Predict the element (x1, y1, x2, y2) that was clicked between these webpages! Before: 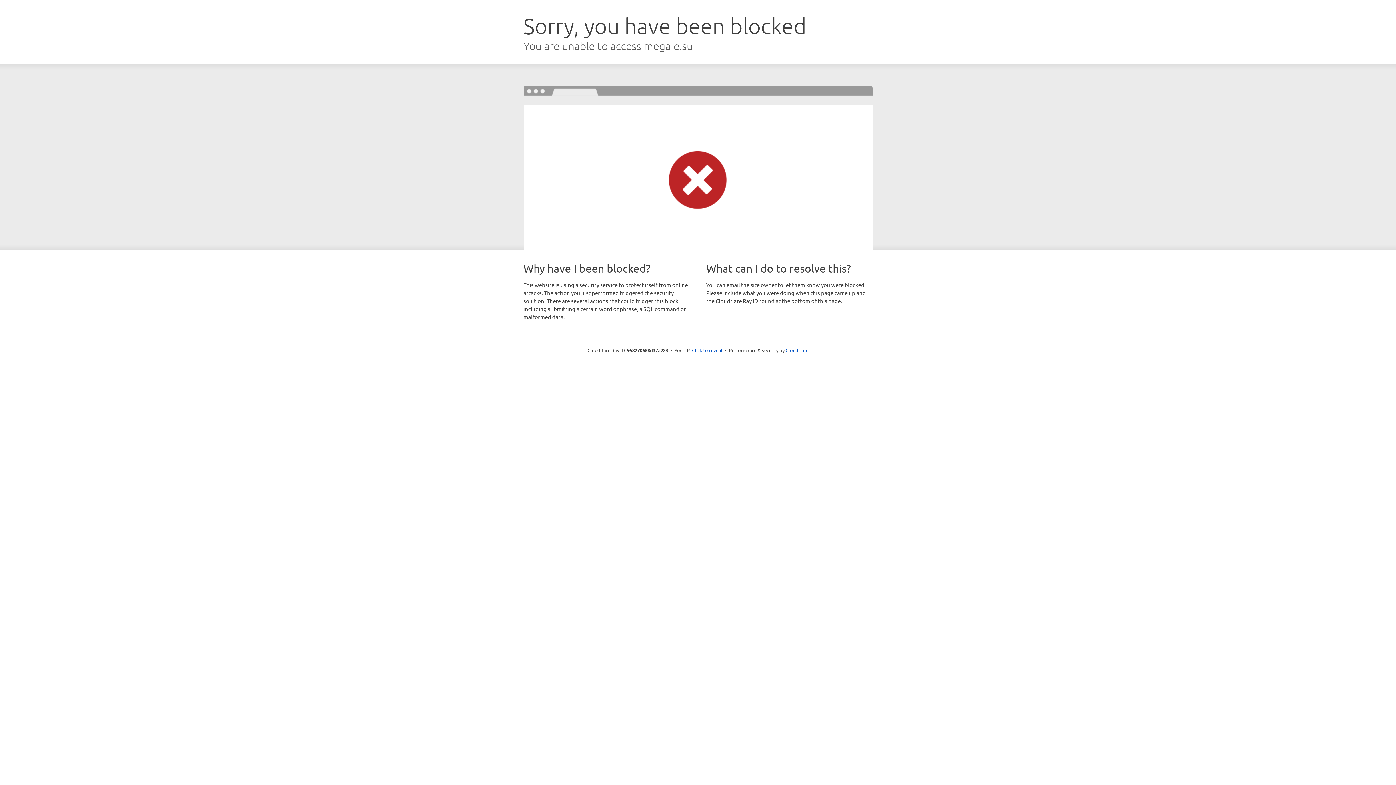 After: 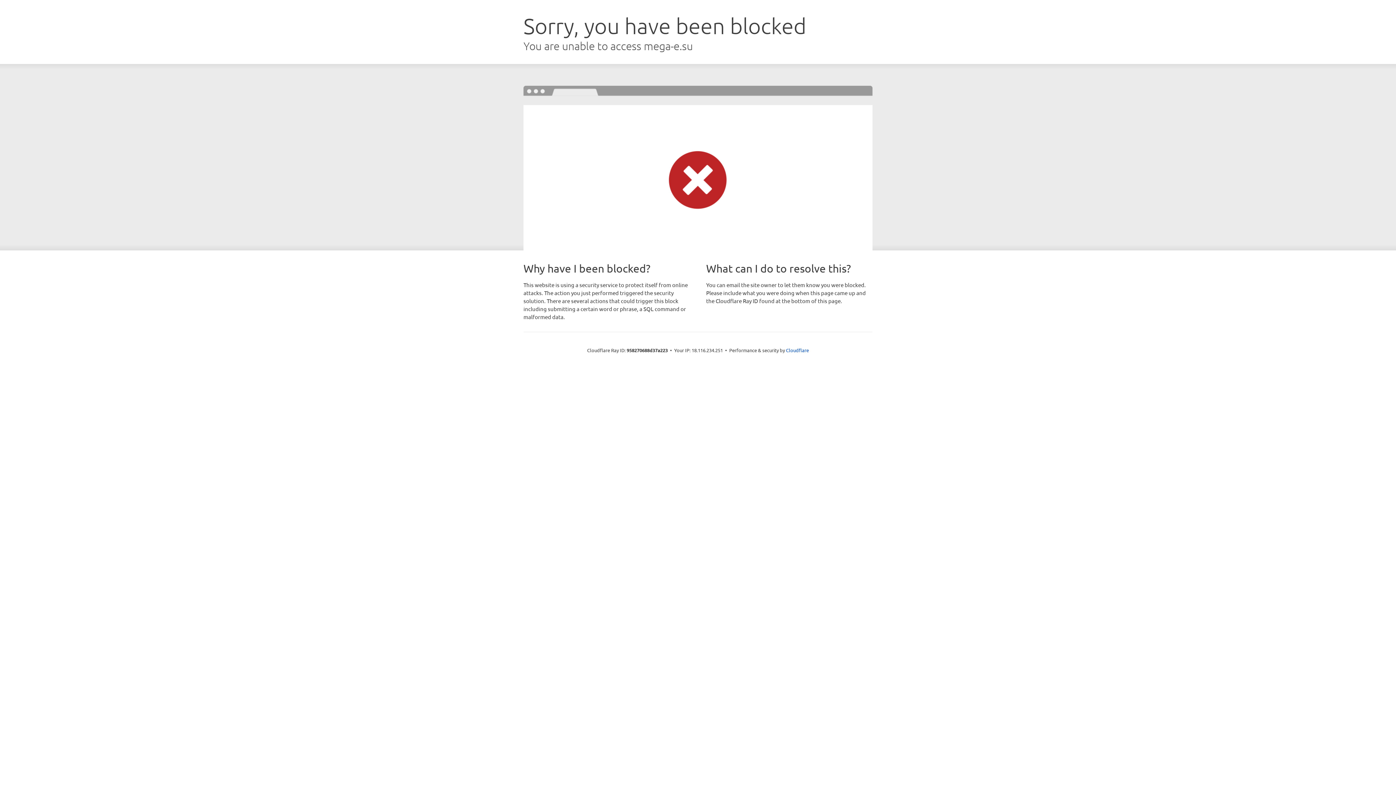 Action: bbox: (692, 346, 722, 353) label: Click to reveal